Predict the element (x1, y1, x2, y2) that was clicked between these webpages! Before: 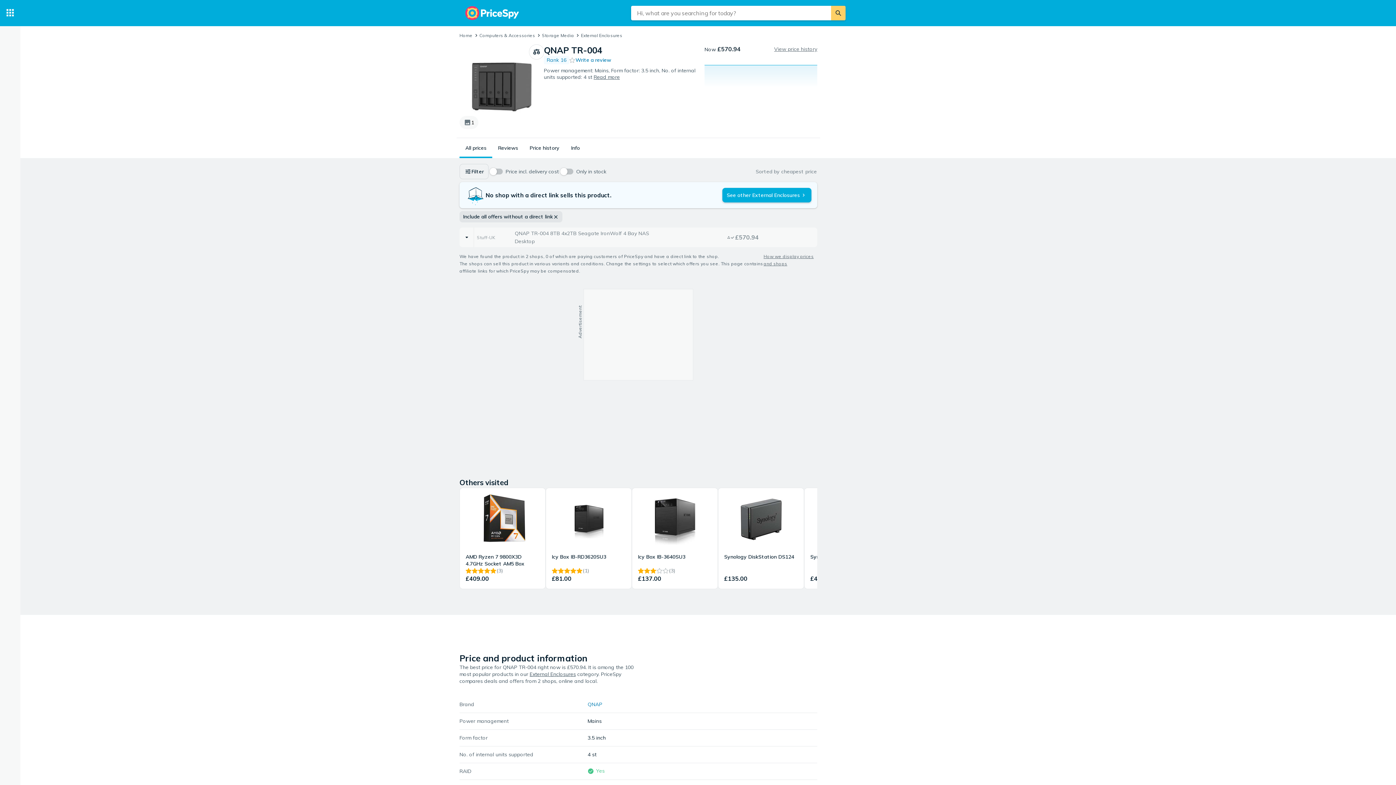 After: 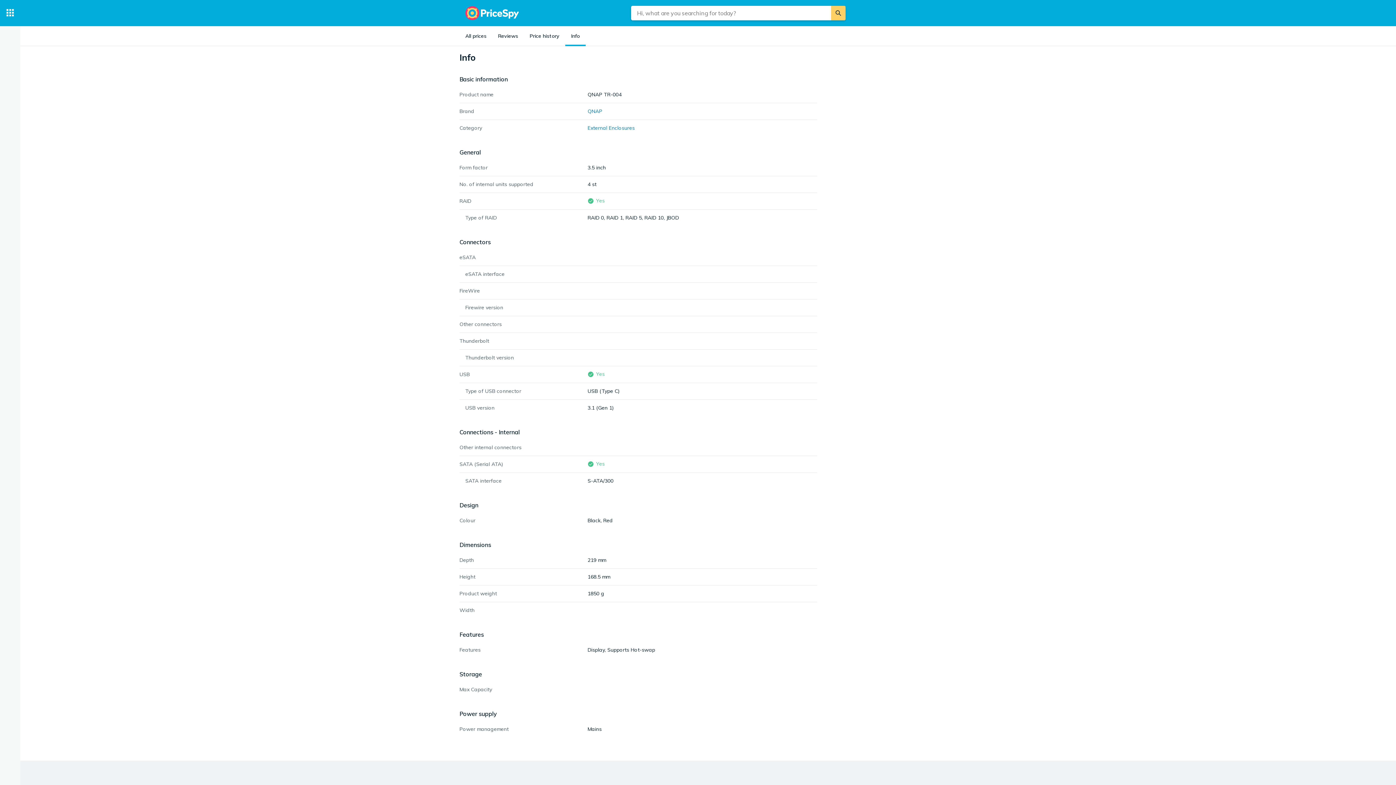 Action: bbox: (593, 73, 620, 80) label: Read more